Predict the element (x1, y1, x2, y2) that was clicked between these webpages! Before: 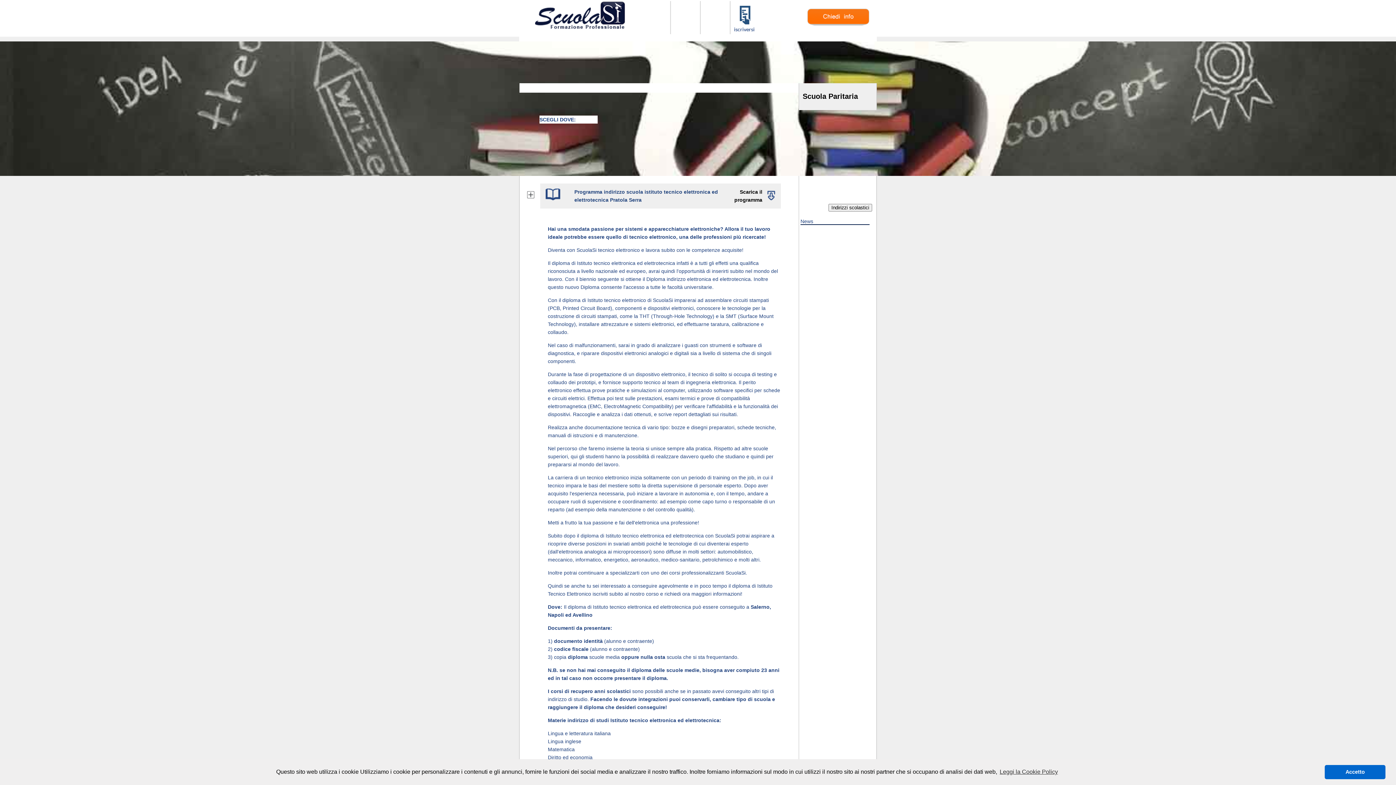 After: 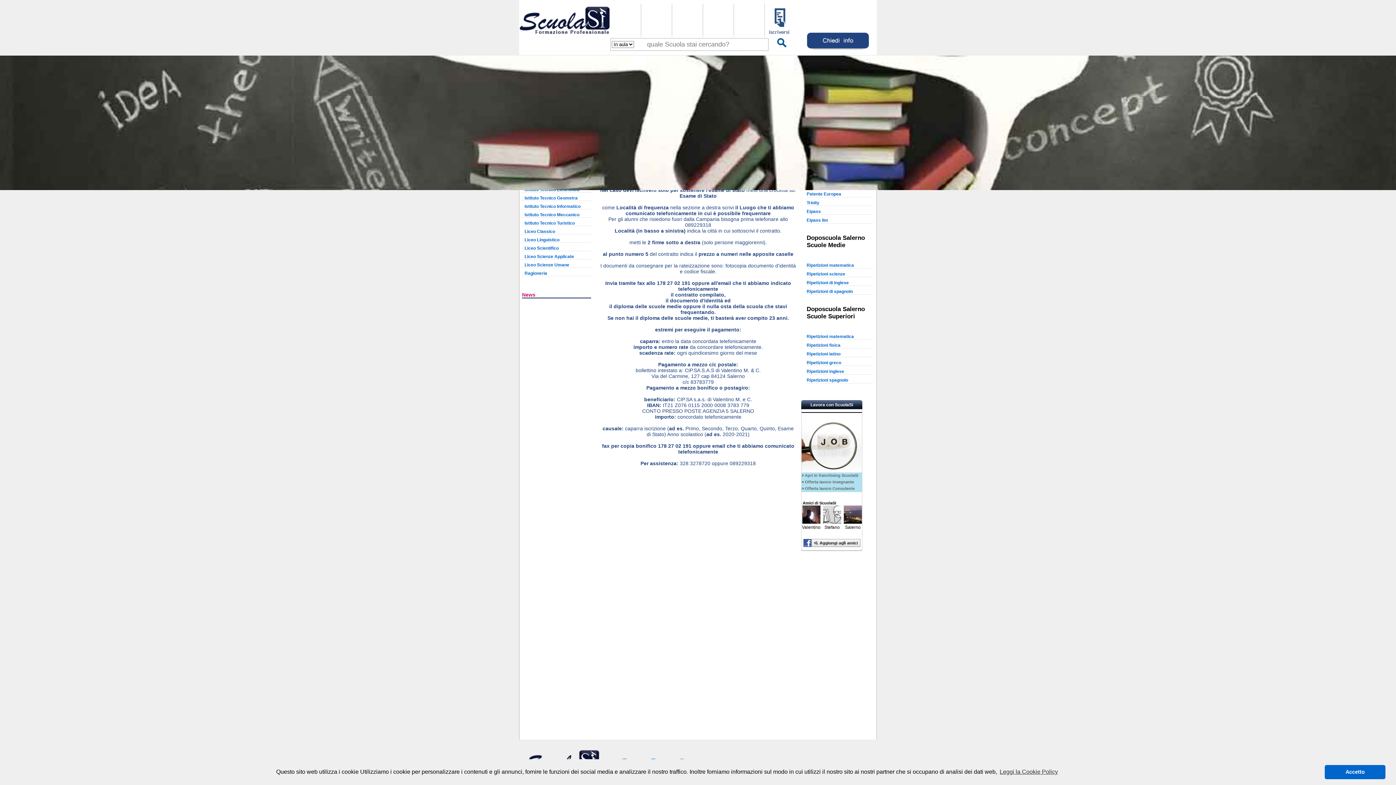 Action: bbox: (731, 28, 759, 33)